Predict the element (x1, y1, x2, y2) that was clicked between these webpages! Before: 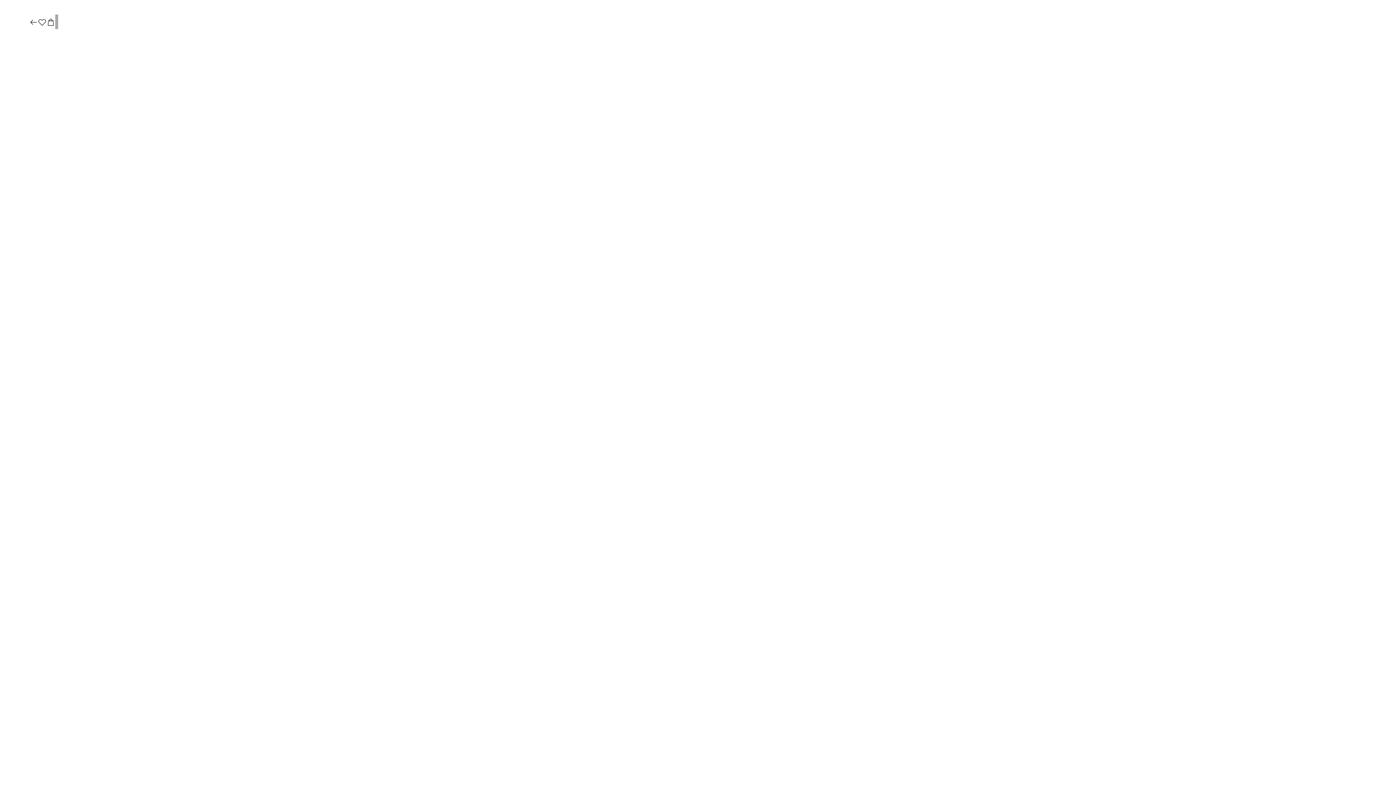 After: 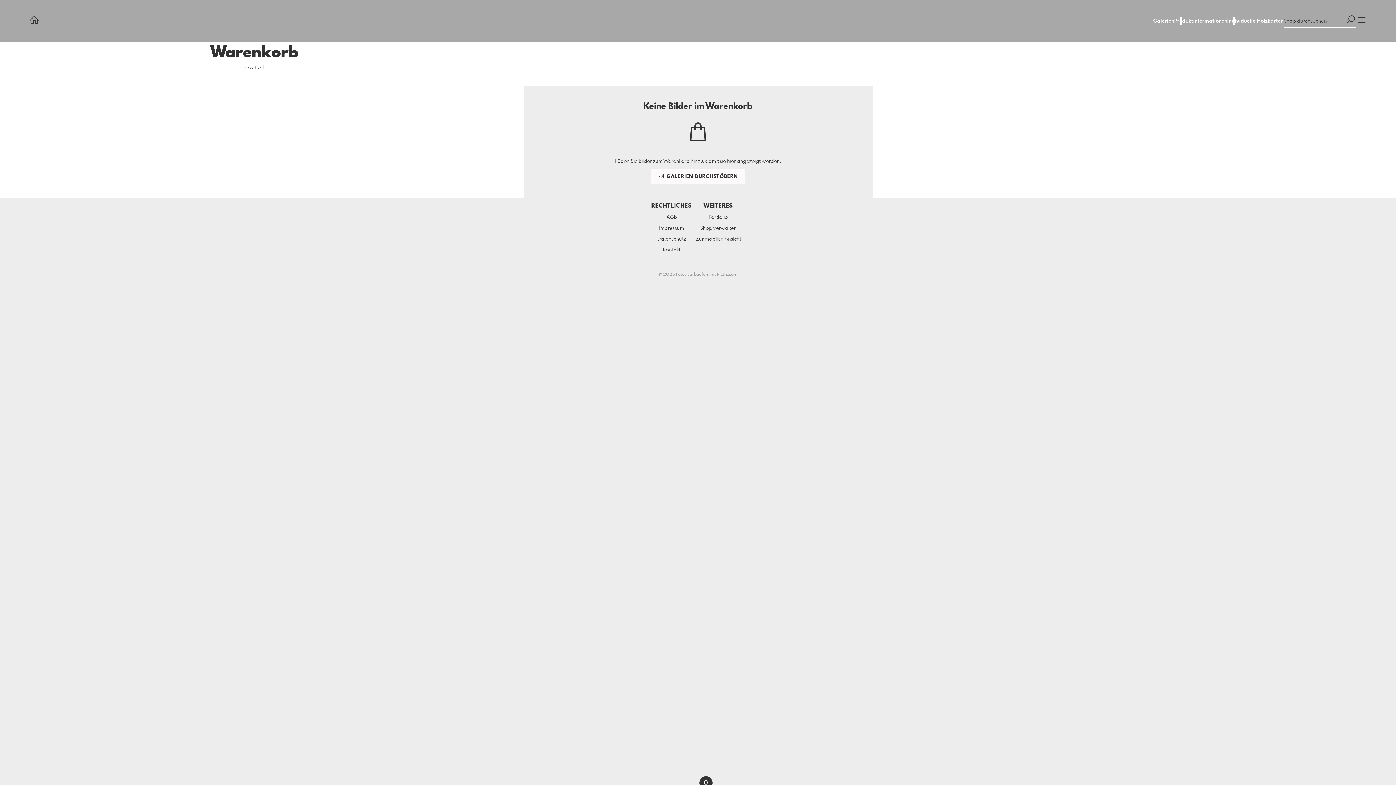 Action: bbox: (46, 17, 55, 27)